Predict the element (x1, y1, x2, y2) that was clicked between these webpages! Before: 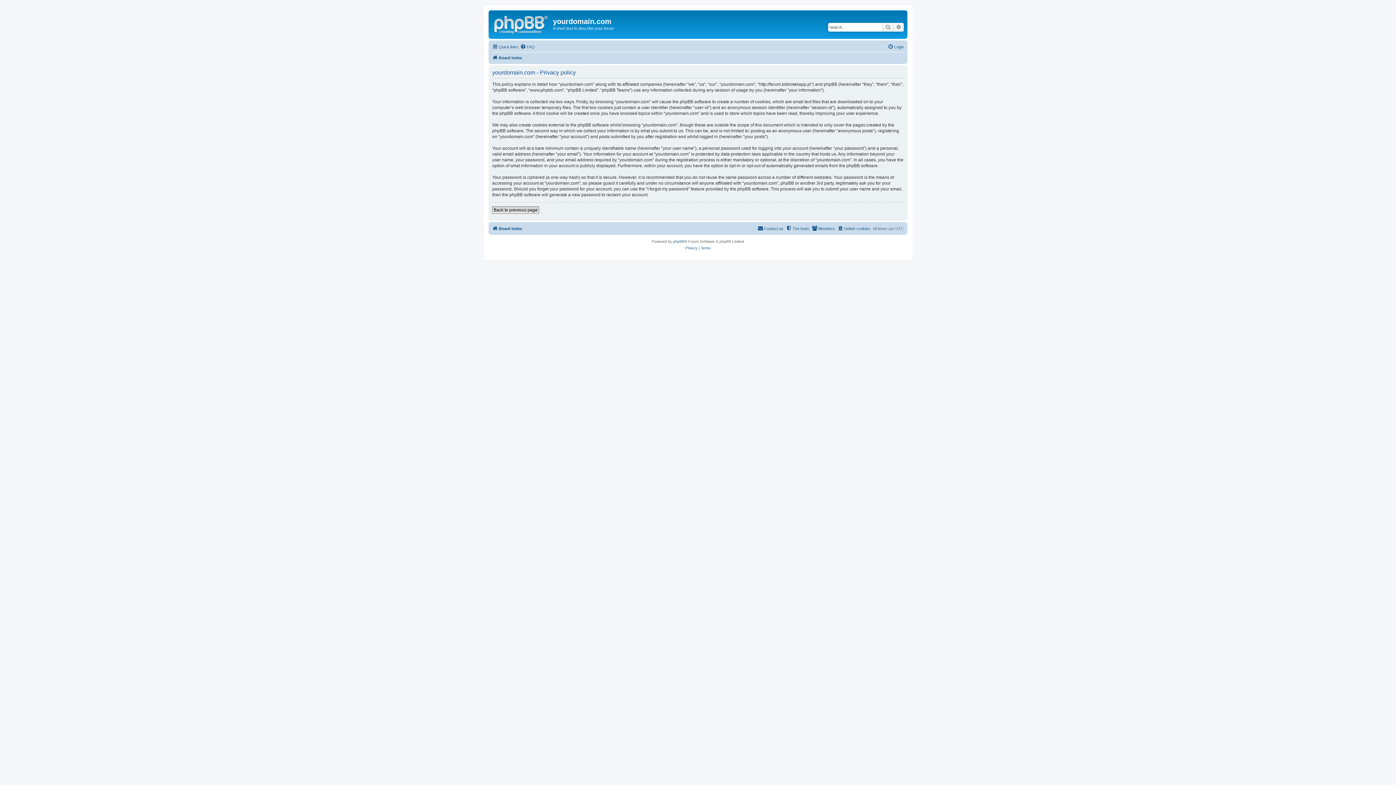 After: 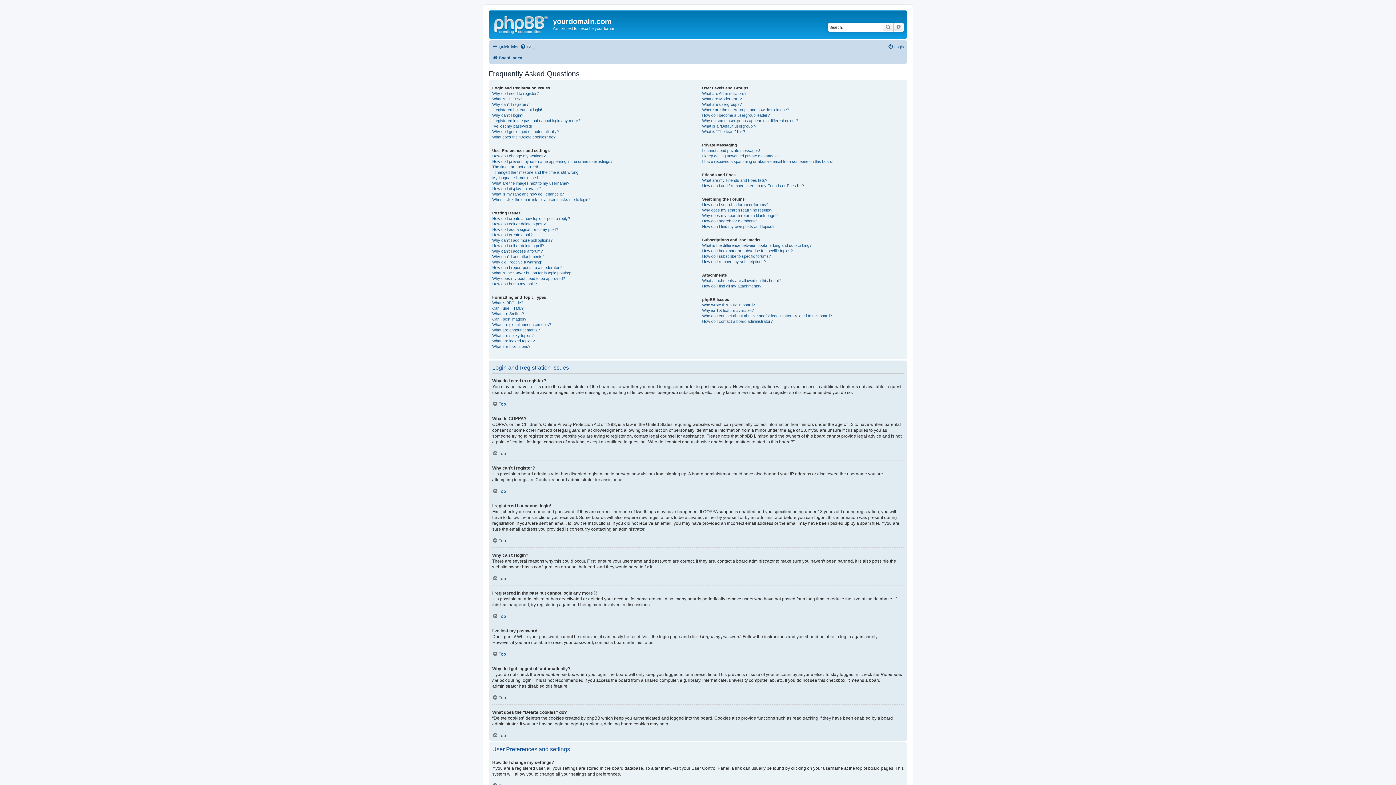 Action: bbox: (520, 42, 534, 51) label: FAQ